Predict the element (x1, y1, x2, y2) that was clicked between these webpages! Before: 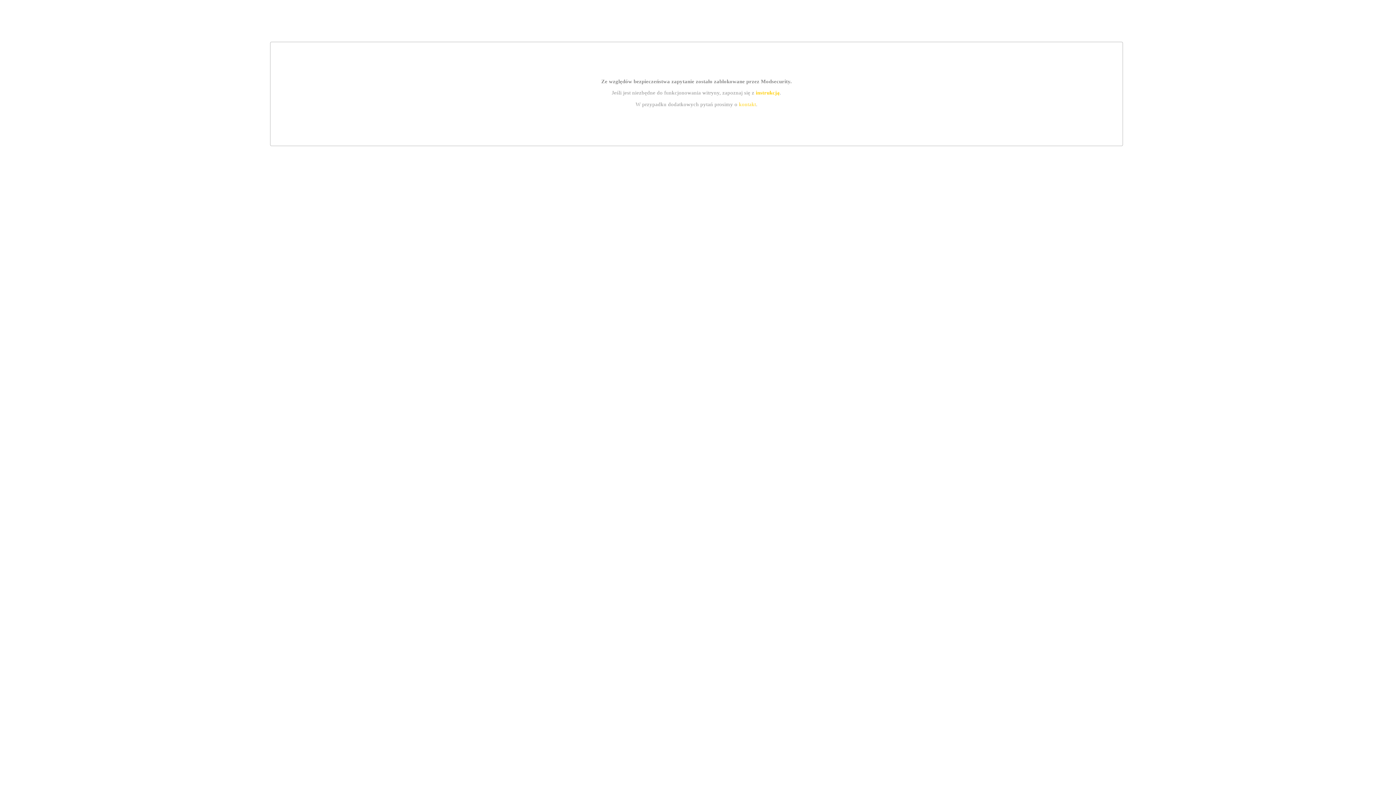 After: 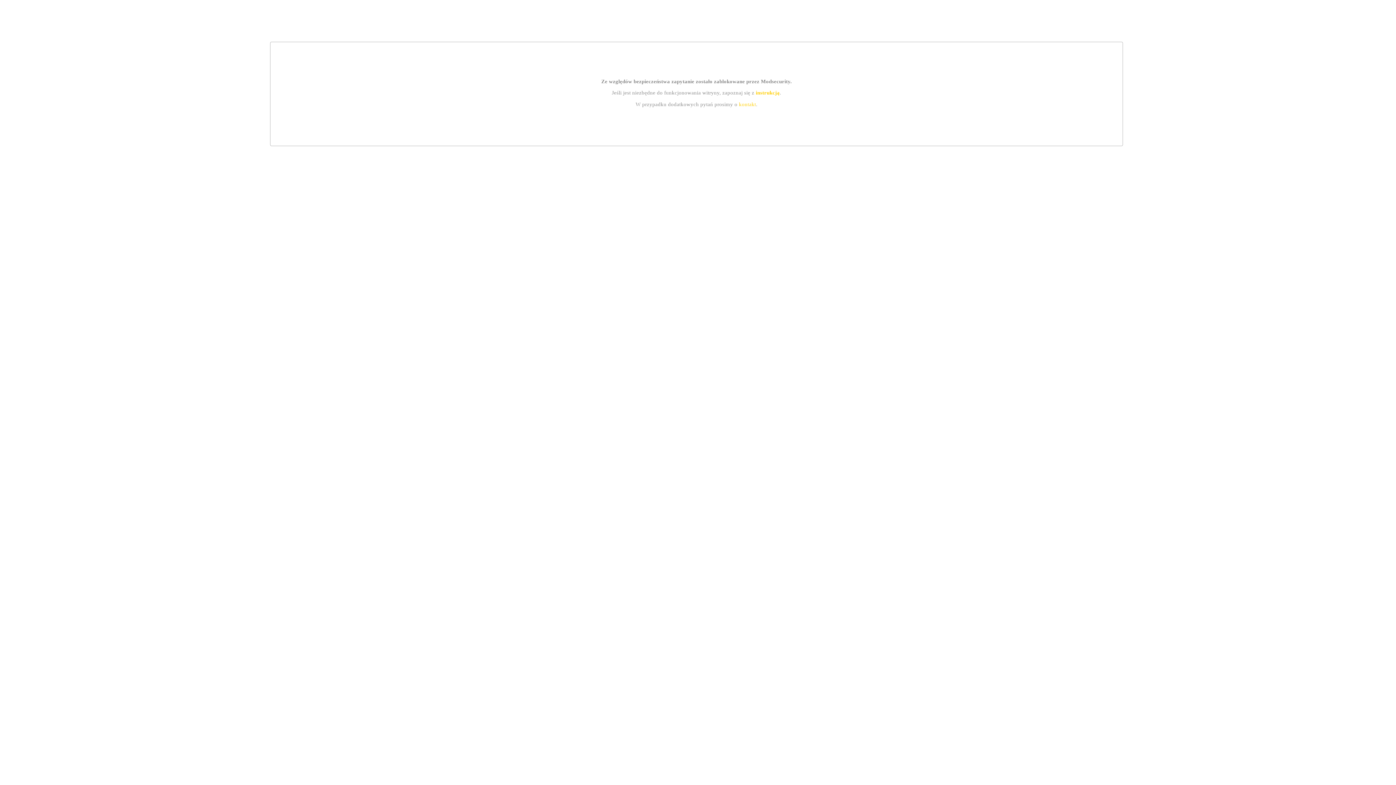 Action: bbox: (739, 101, 756, 107) label: kontakt